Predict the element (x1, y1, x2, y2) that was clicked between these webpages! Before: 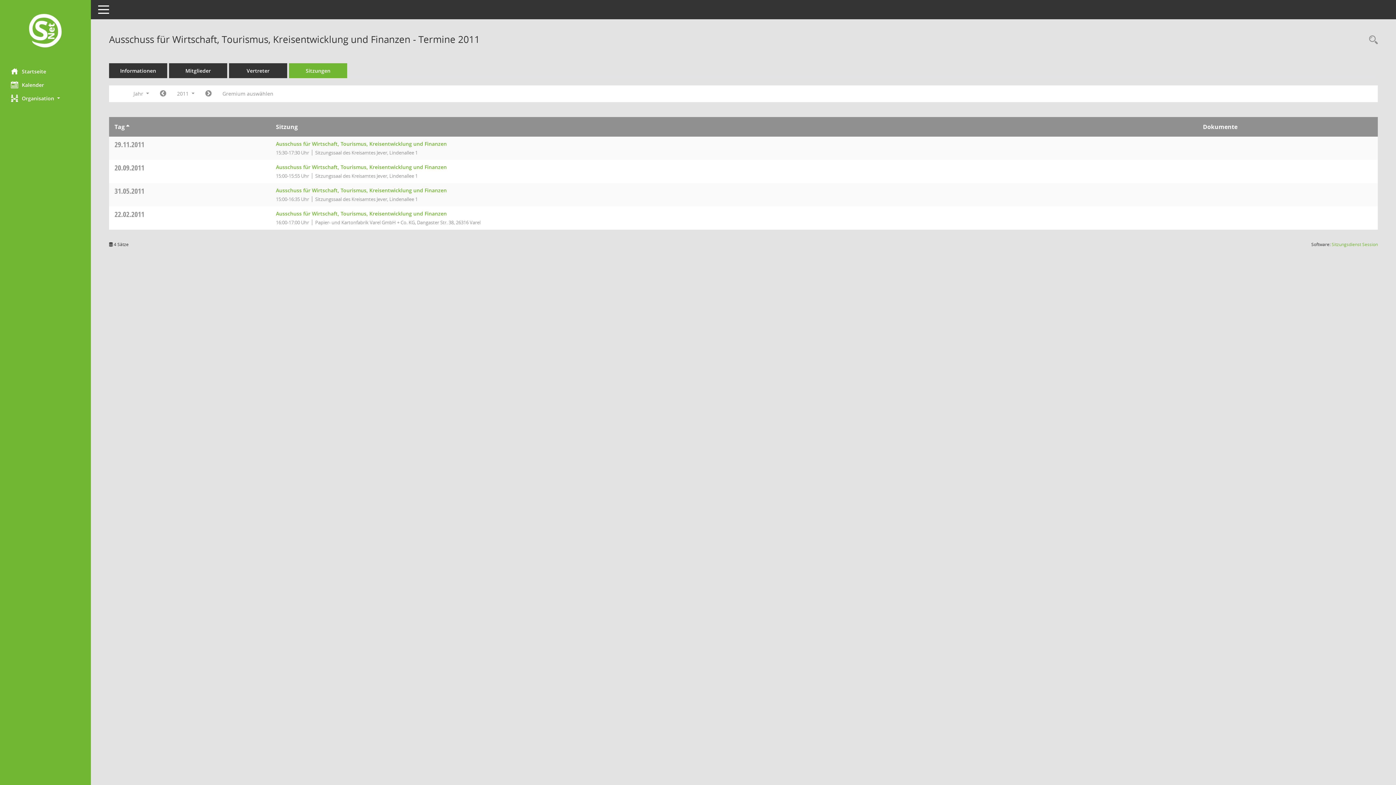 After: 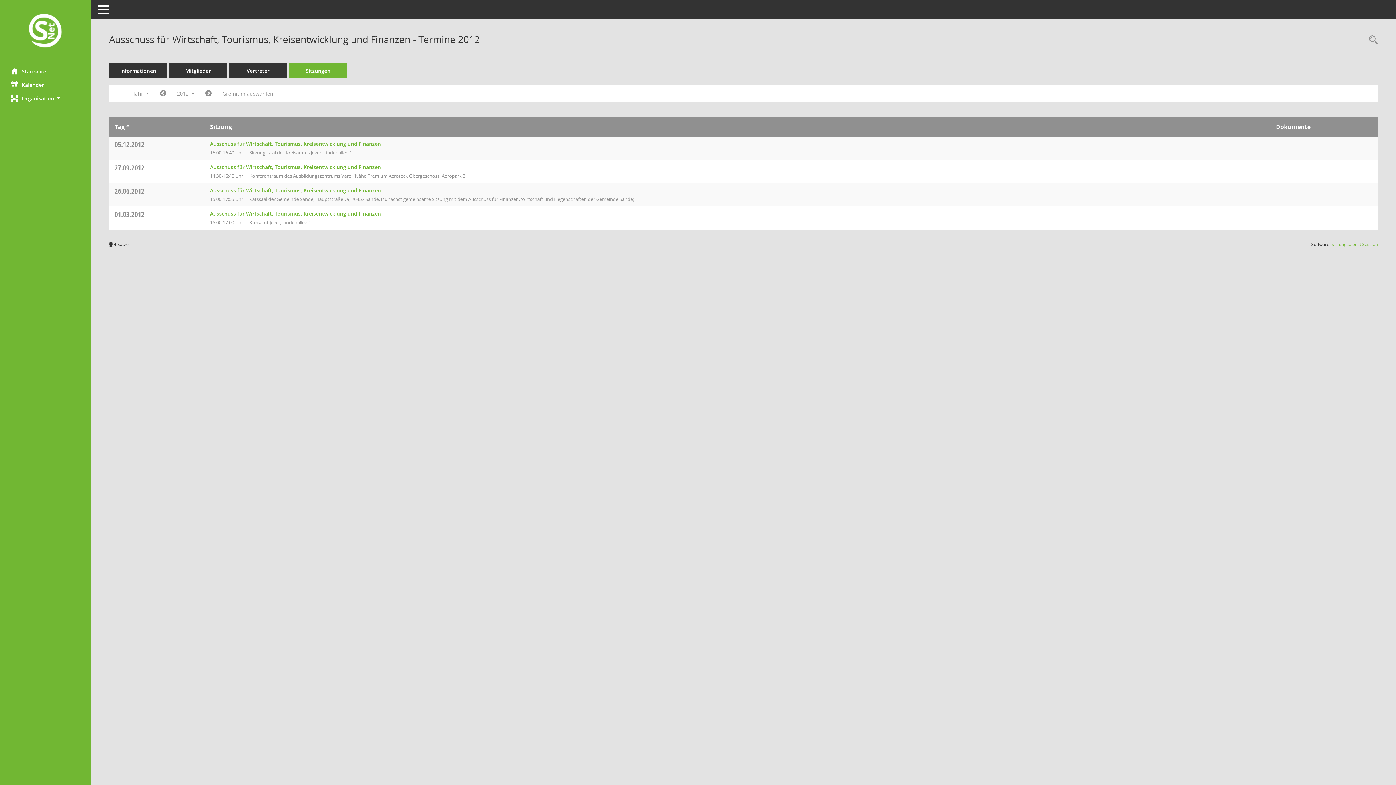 Action: label: Jahr: 2012 Monat: 1 bbox: (199, 87, 217, 100)